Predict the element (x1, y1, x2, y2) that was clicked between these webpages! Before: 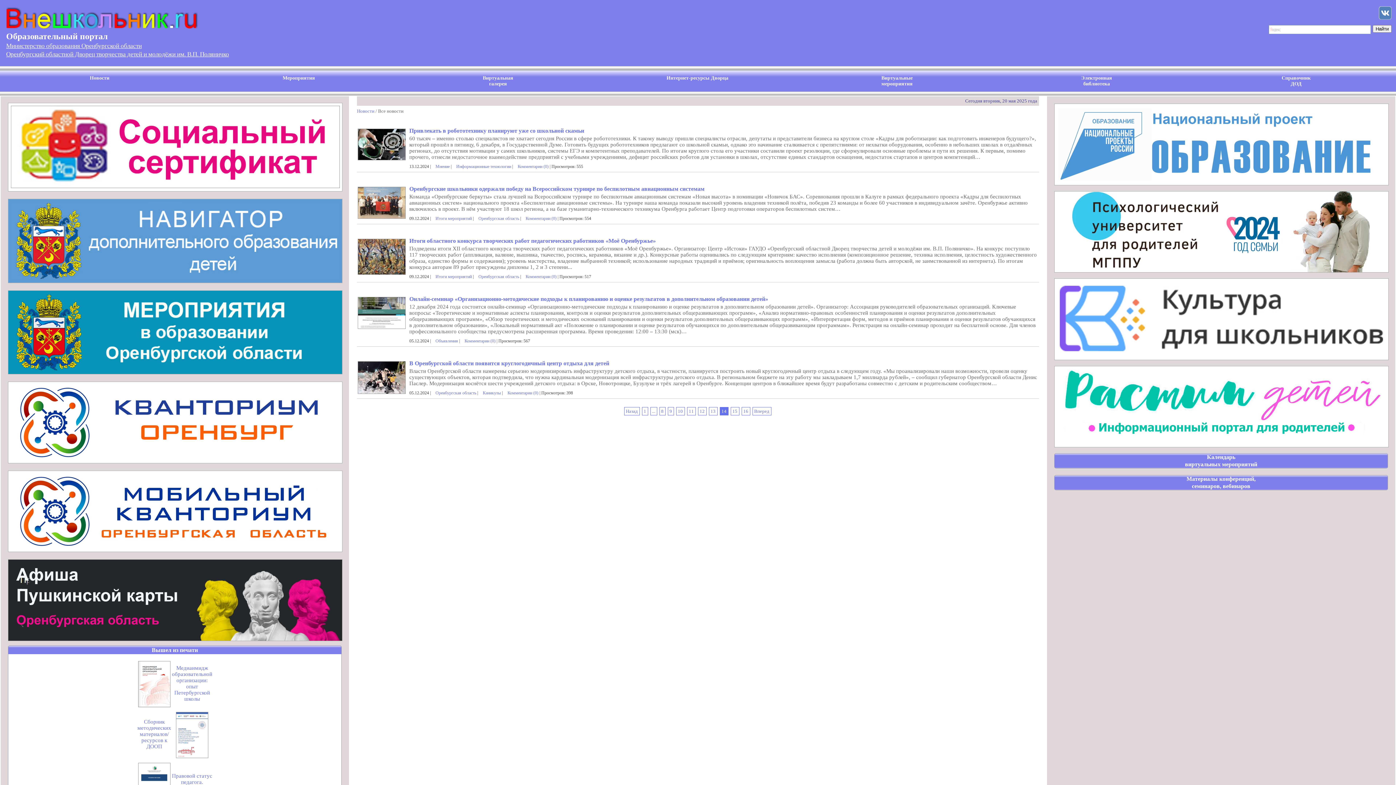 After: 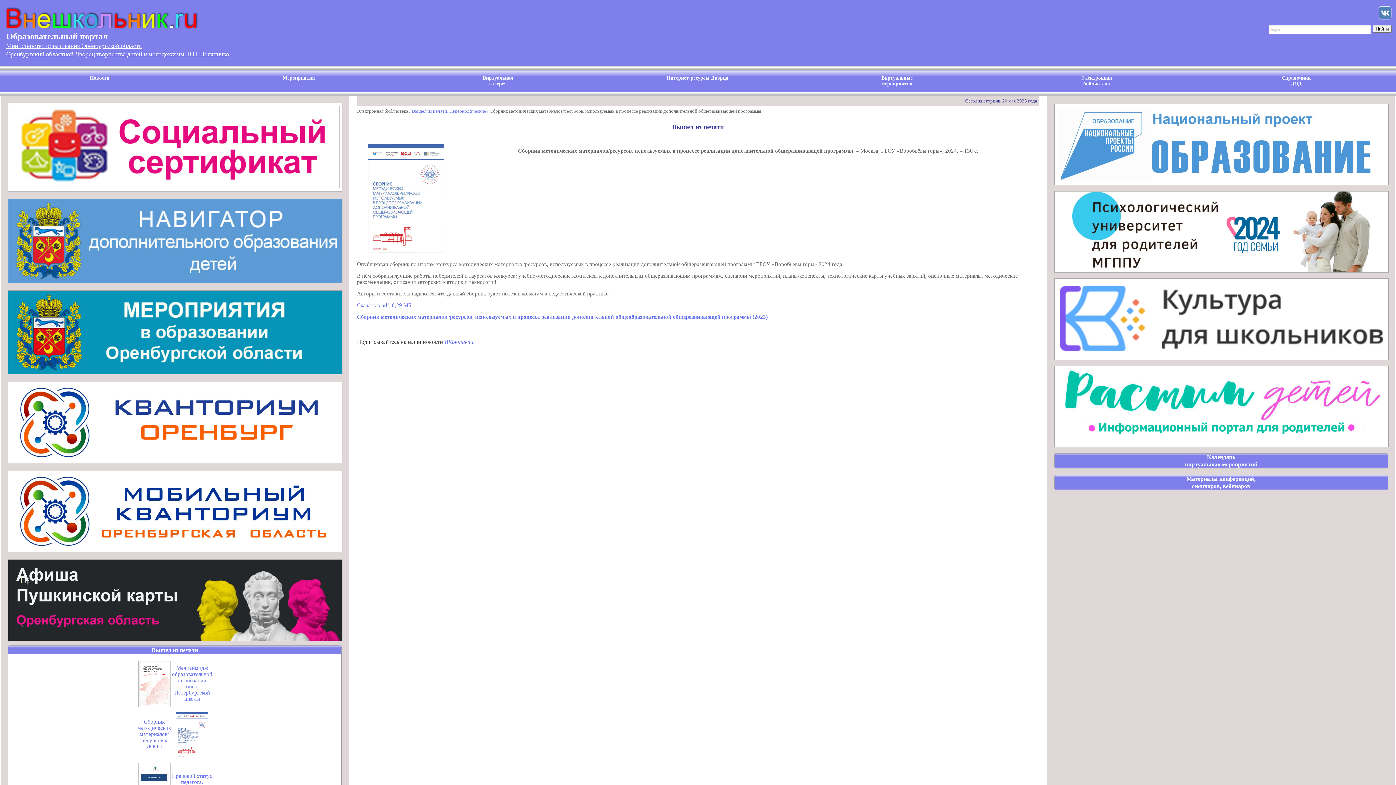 Action: bbox: (176, 753, 208, 759)